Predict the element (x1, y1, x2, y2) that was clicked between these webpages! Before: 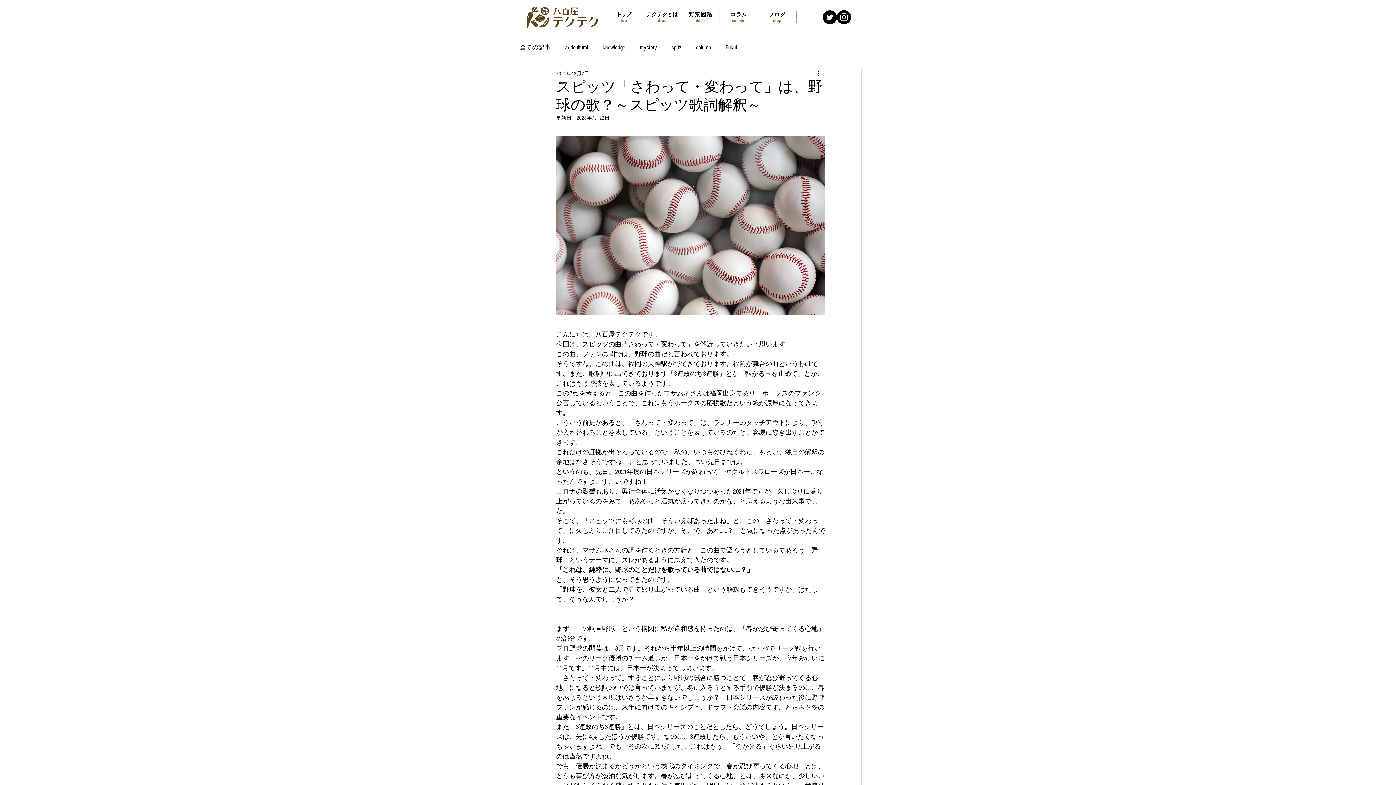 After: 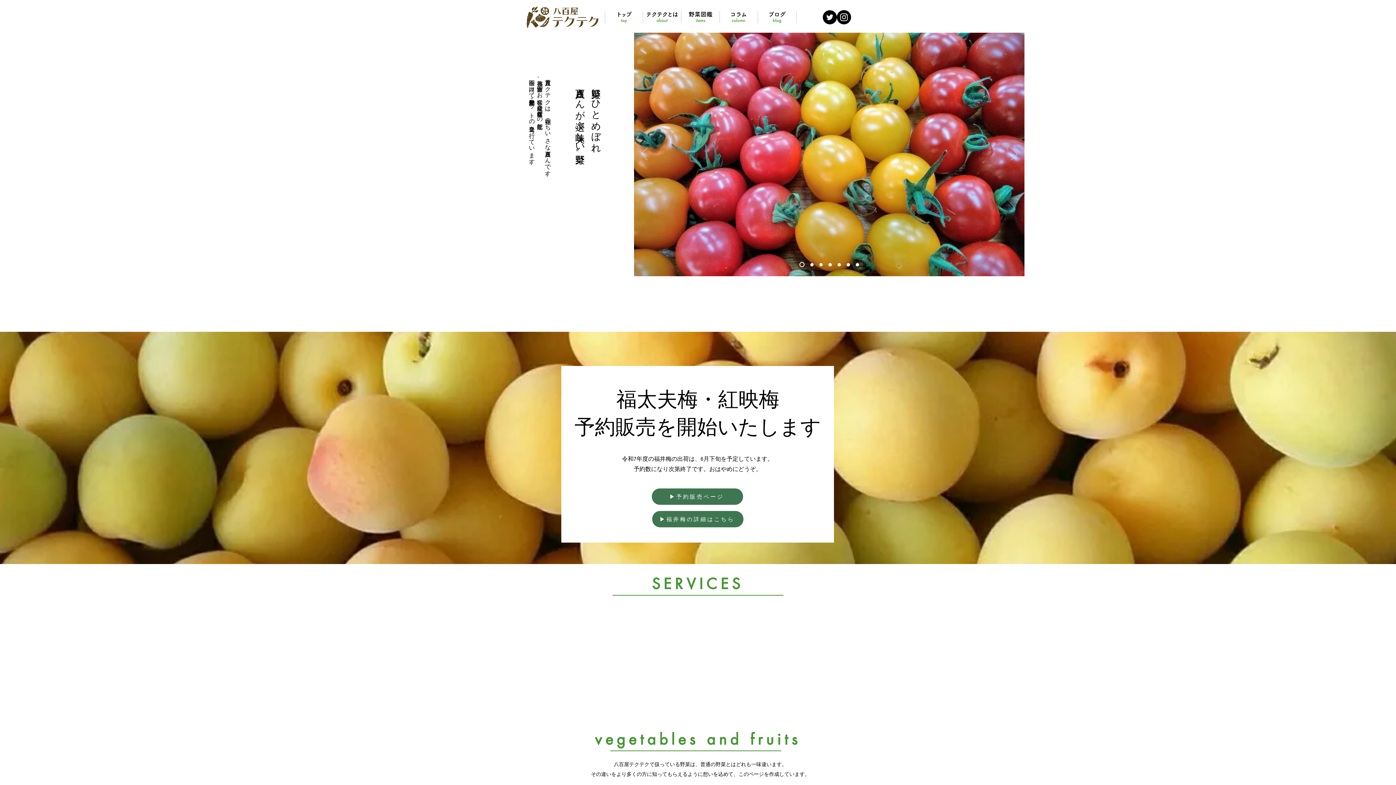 Action: bbox: (605, 10, 643, 24)